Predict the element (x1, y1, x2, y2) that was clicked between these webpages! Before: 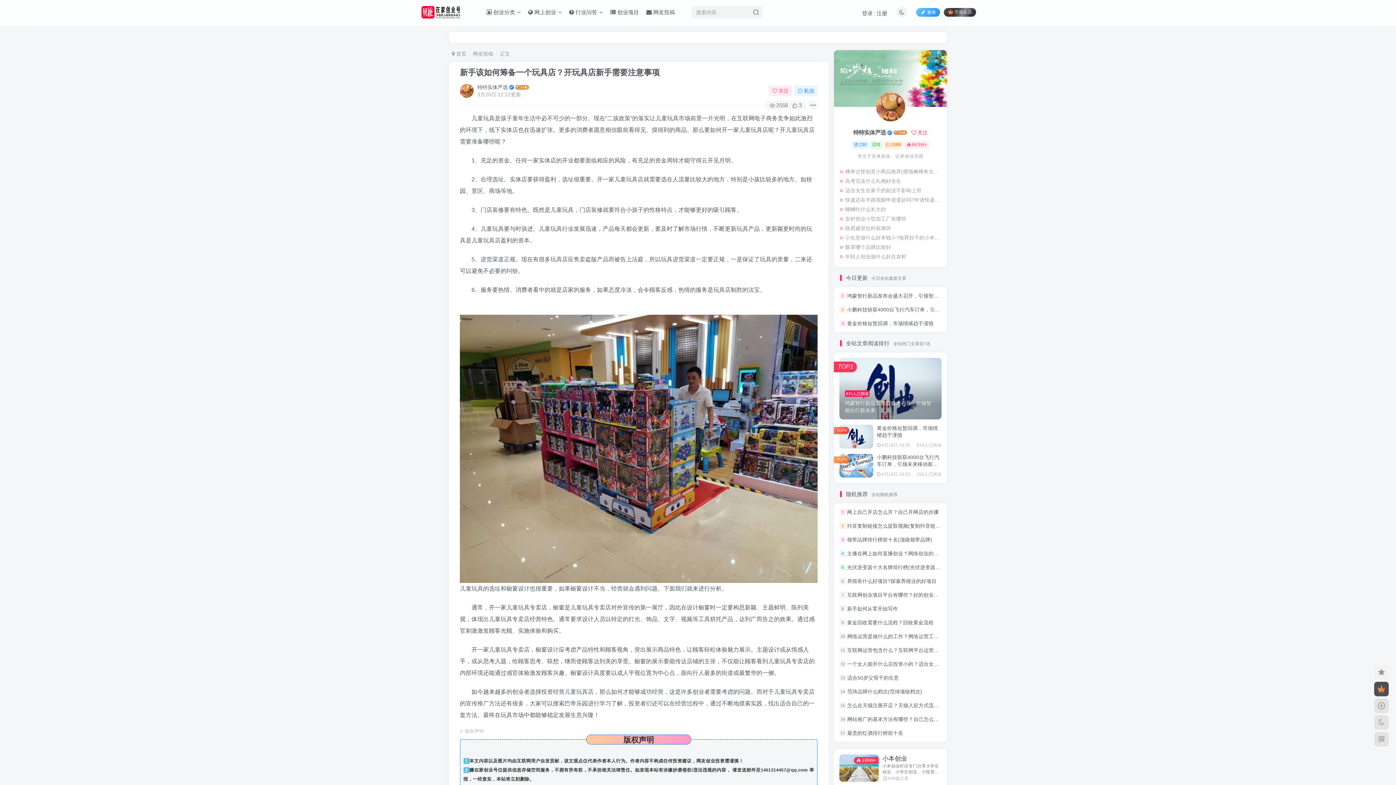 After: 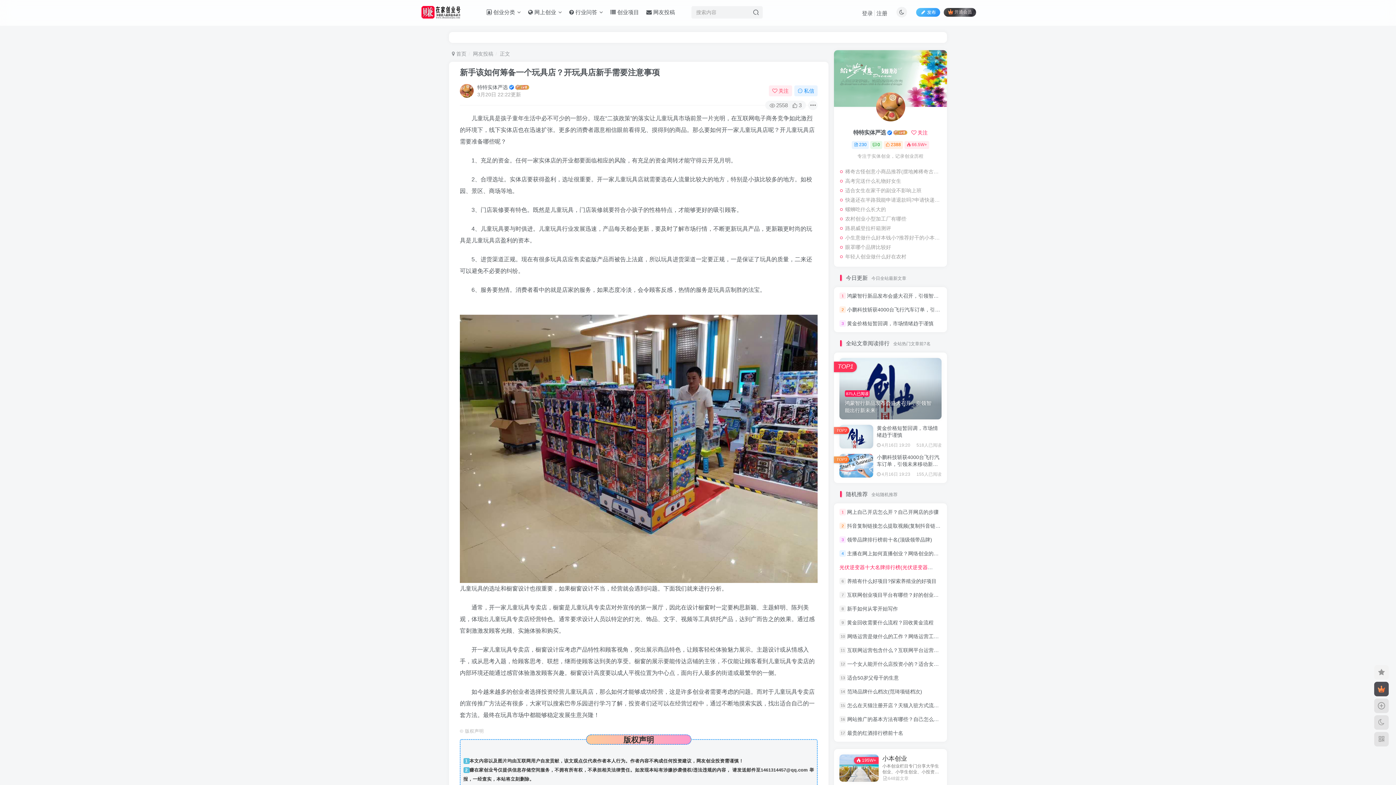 Action: bbox: (847, 564, 952, 570) label: 光伏逆变器十大名牌排行榜(光伏逆变器前十强)